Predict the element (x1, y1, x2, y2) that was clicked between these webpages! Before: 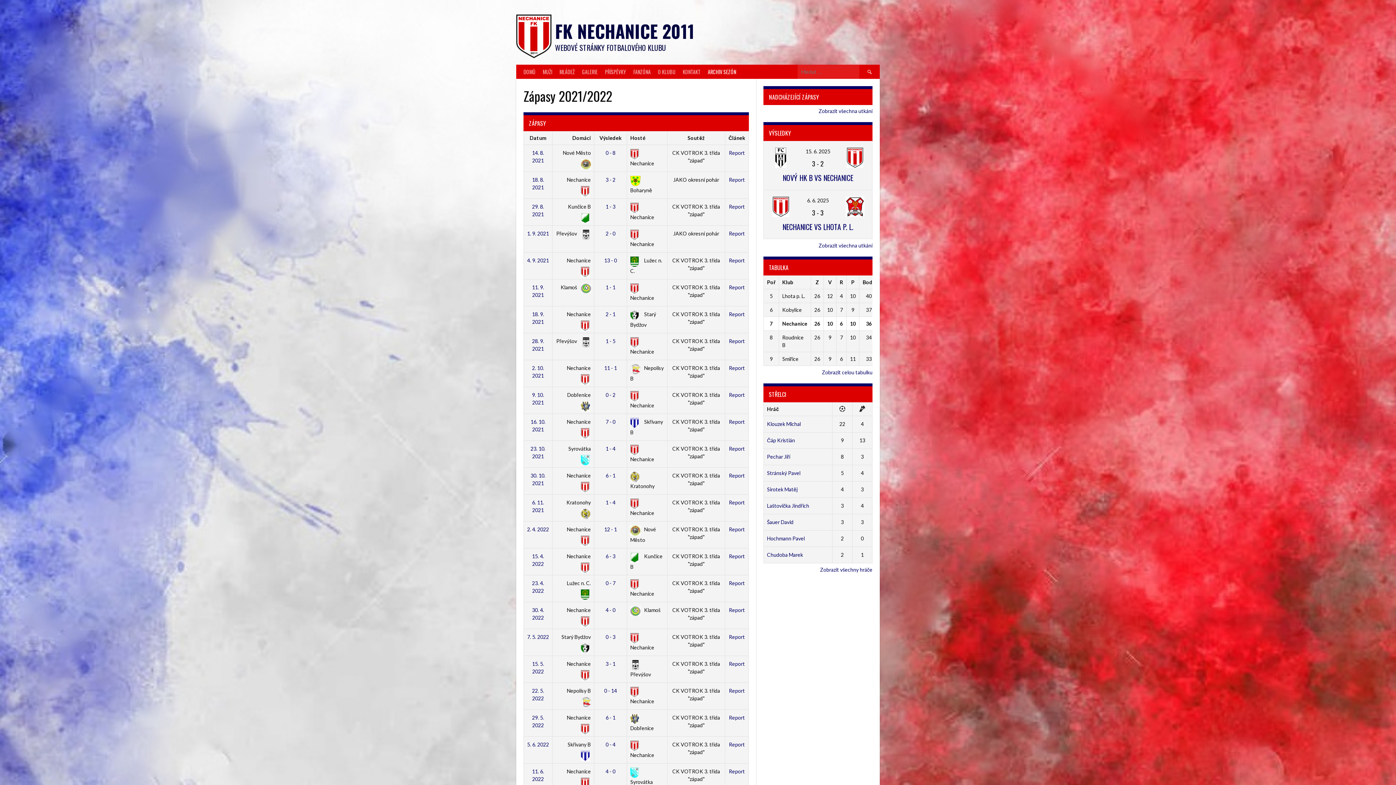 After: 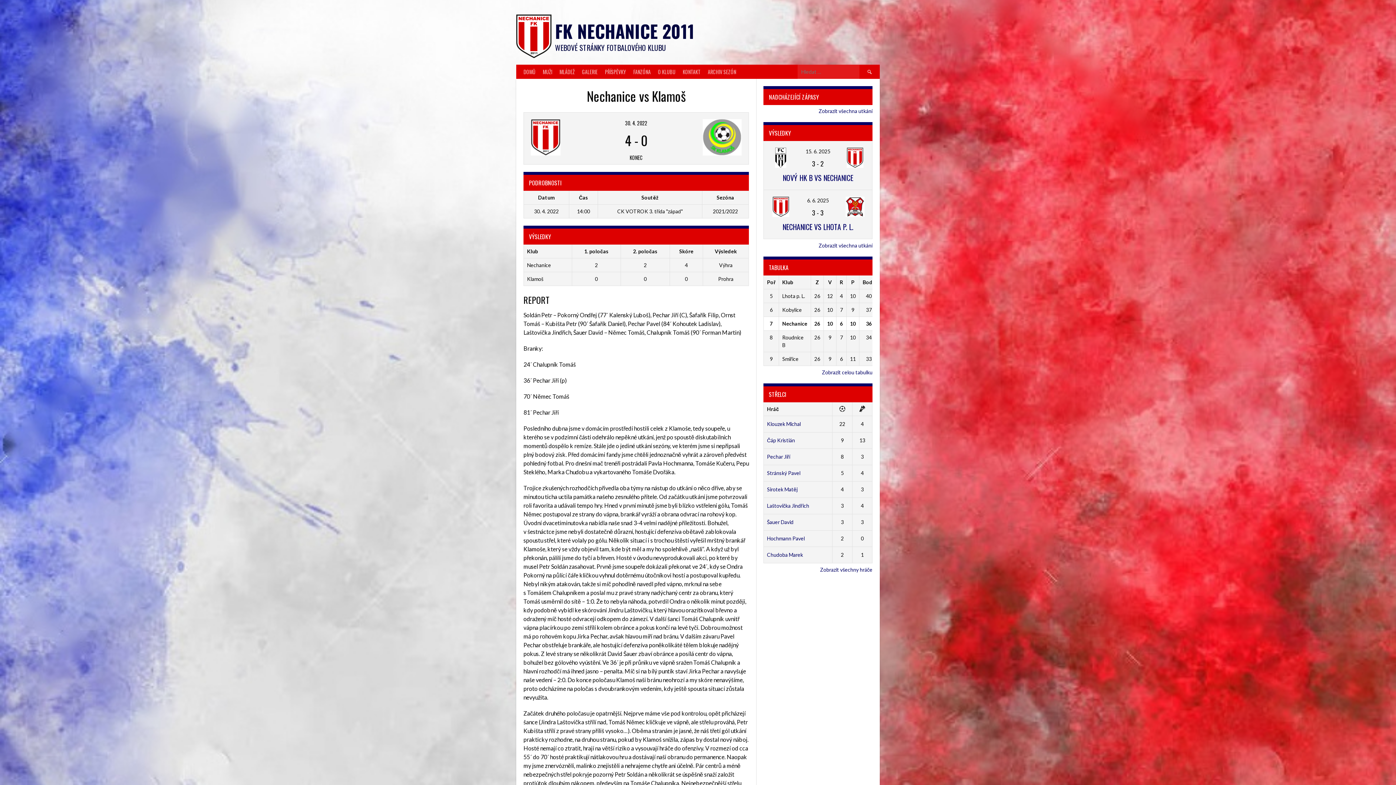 Action: label: Report bbox: (729, 607, 745, 613)